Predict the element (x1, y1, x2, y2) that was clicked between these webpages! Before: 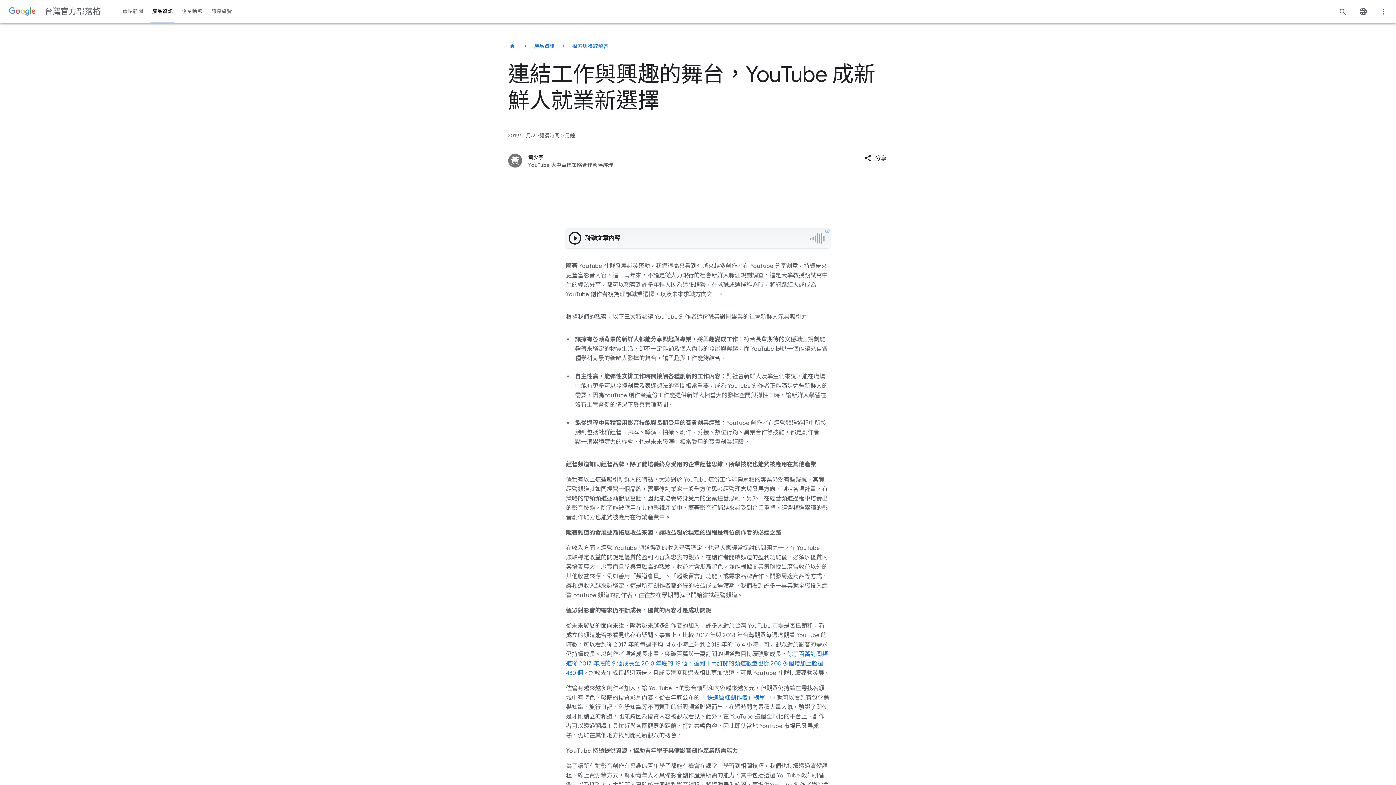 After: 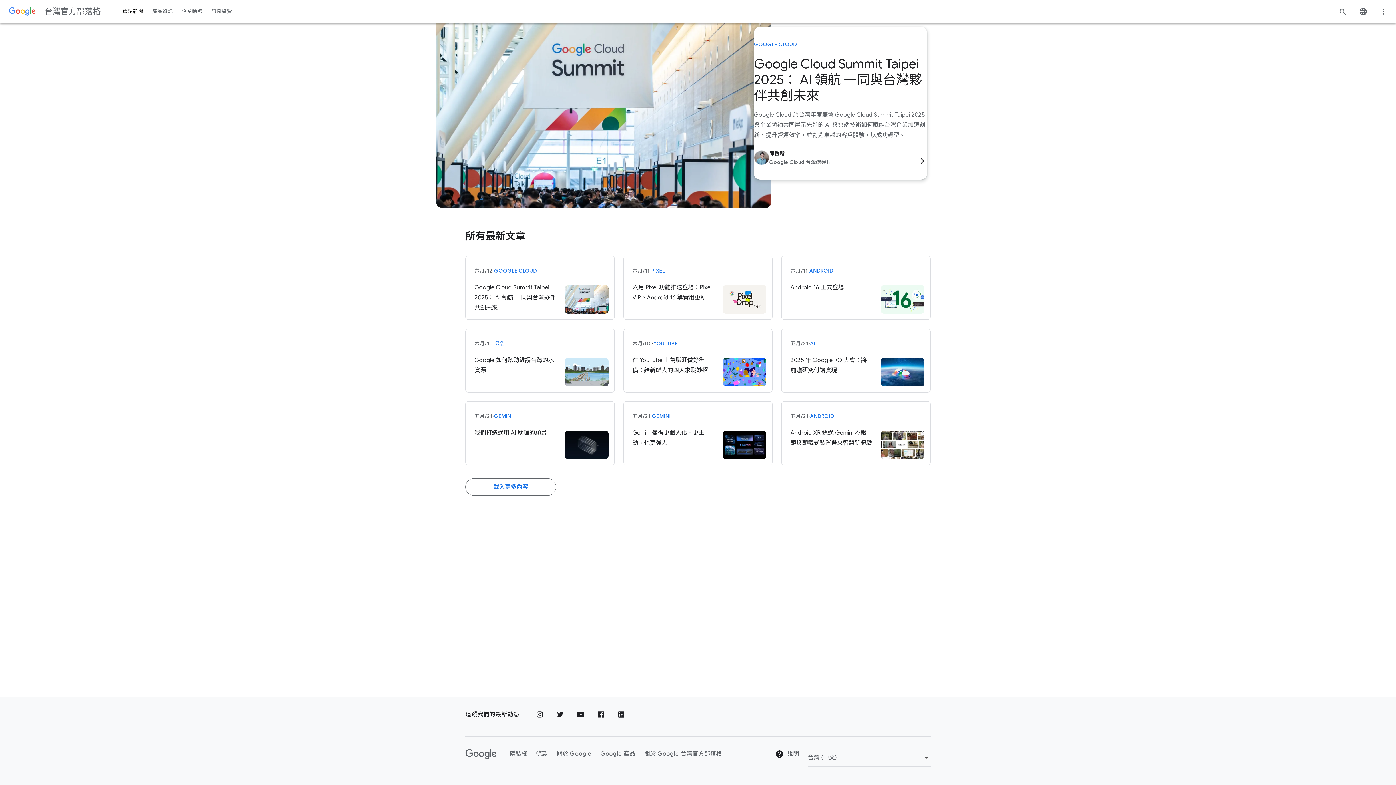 Action: label: 焦點新聞 bbox: (118, 0, 147, 23)